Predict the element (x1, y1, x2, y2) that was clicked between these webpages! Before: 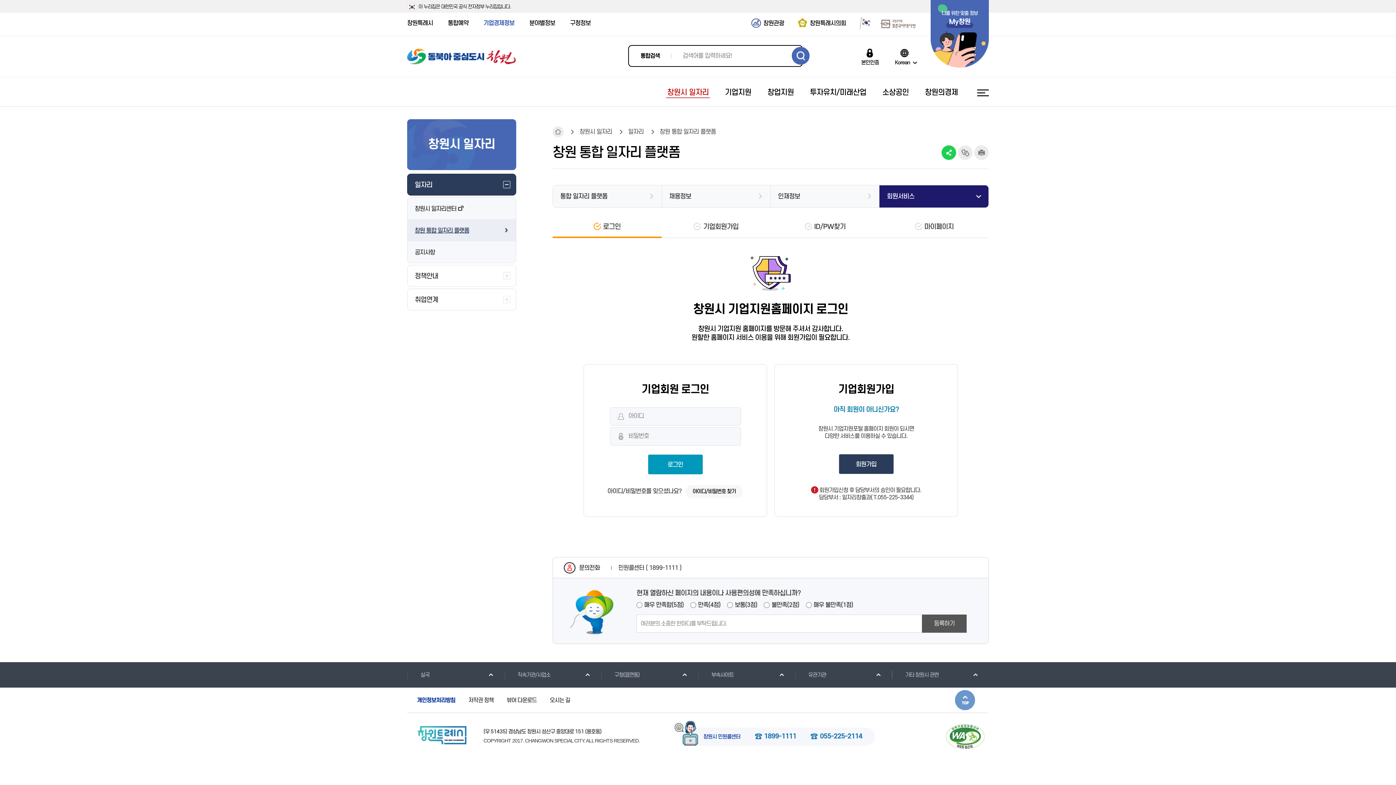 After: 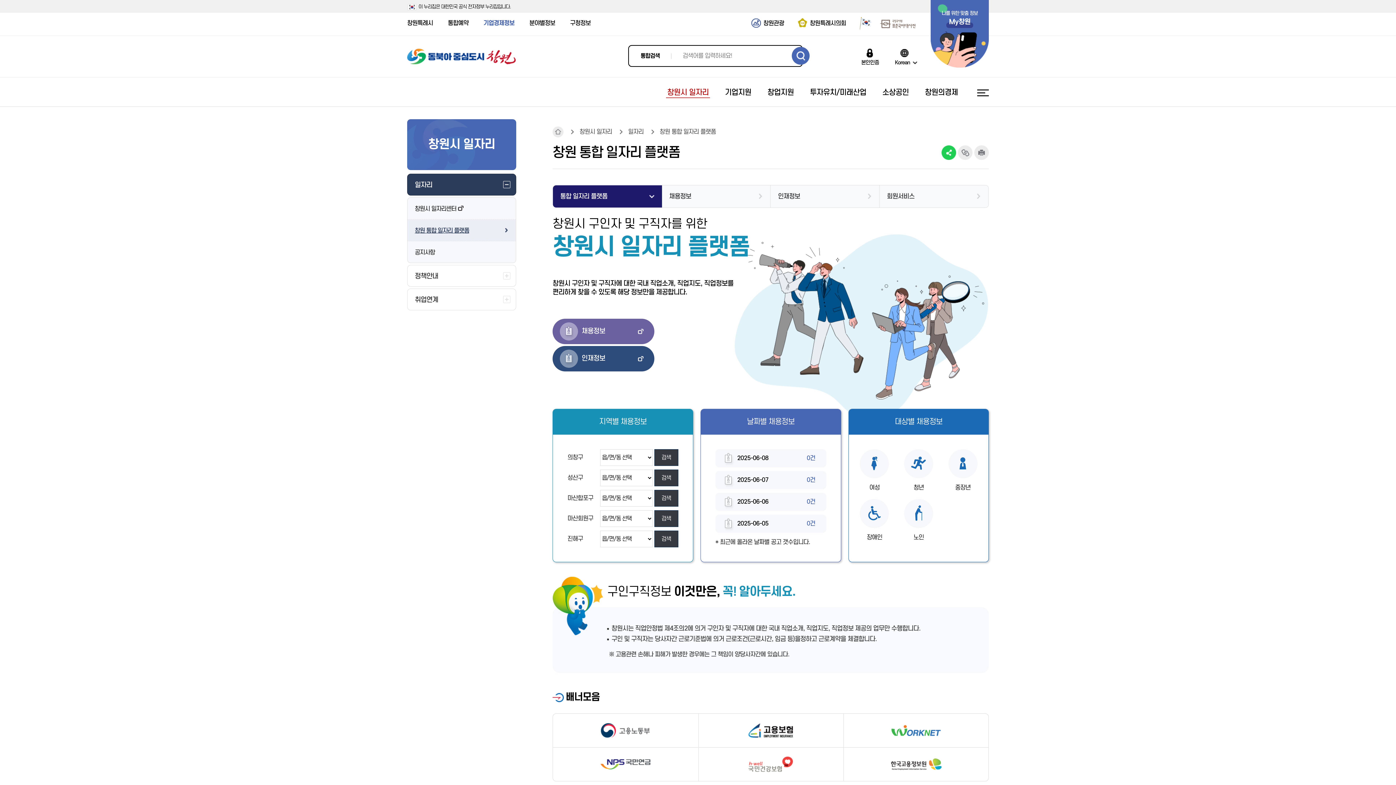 Action: label: 창원 통합 일자리 플랫폼 bbox: (407, 219, 516, 241)